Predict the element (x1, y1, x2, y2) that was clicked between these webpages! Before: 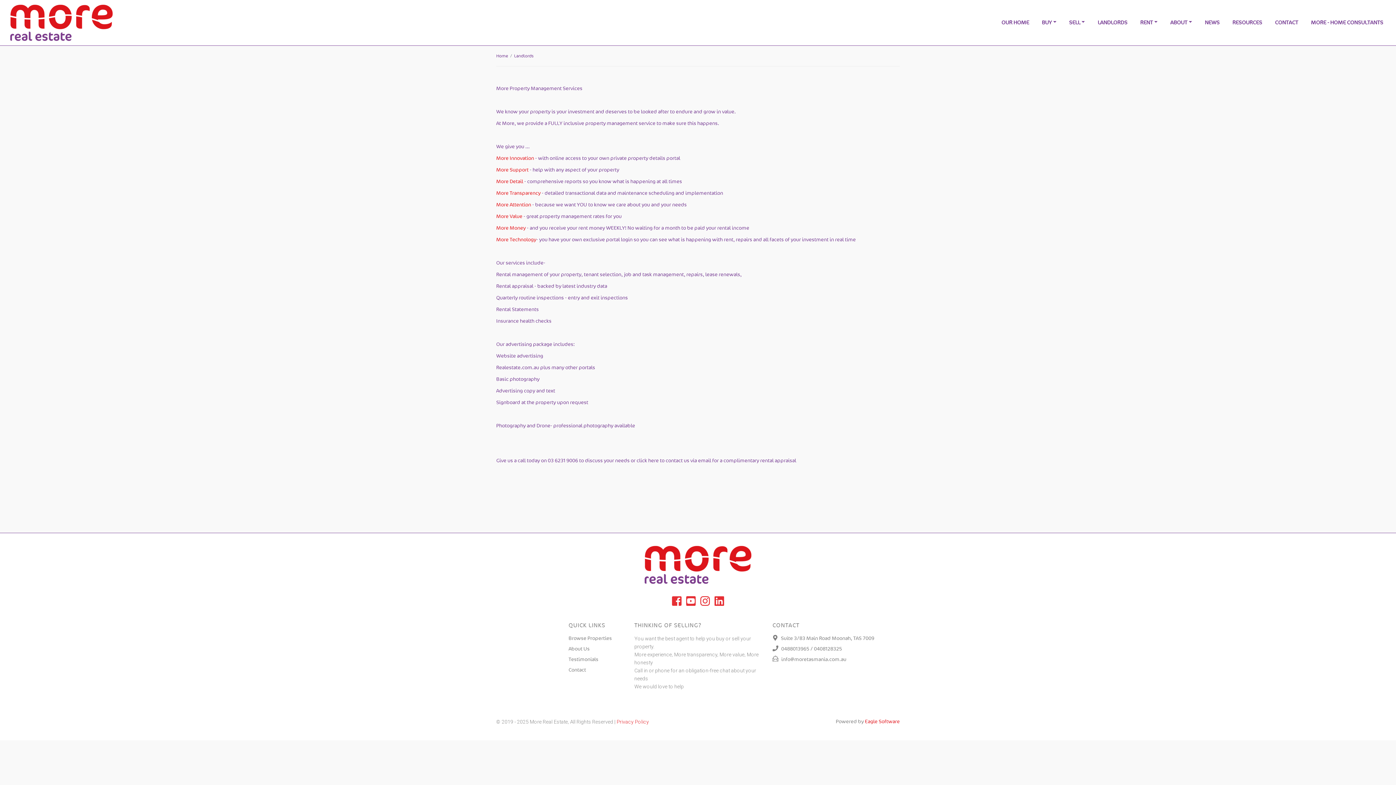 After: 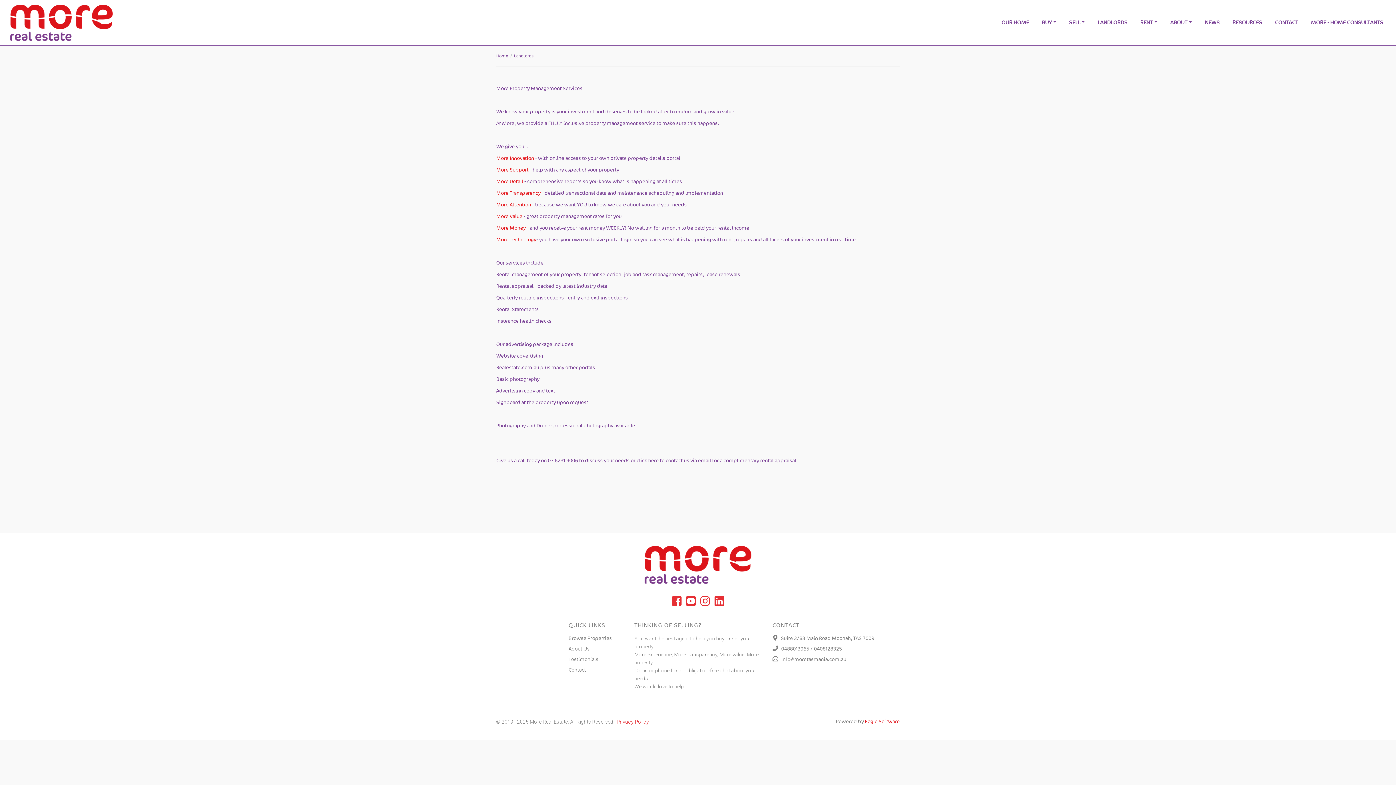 Action: label:  Suite 3/83 Main Road Moonah, TAS 7009 bbox: (772, 635, 874, 641)